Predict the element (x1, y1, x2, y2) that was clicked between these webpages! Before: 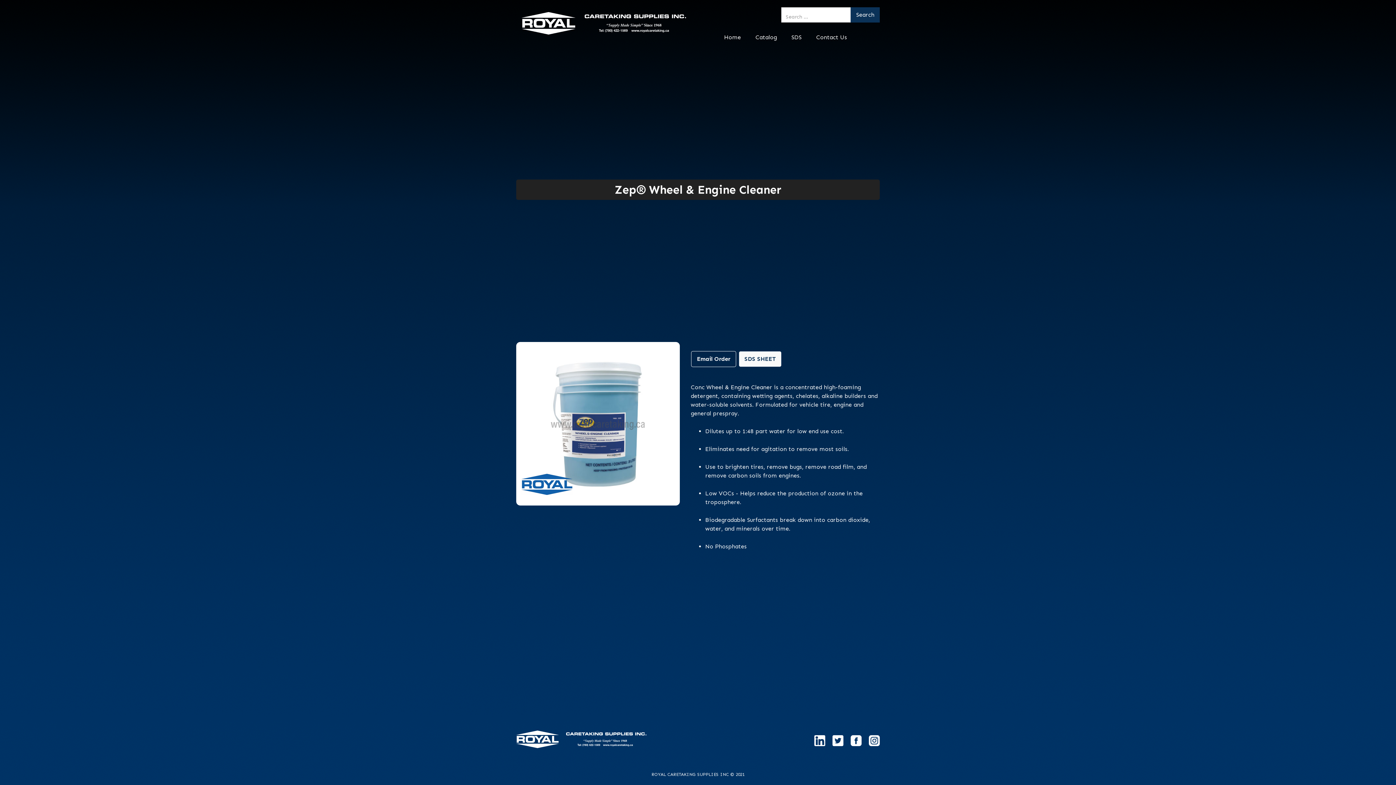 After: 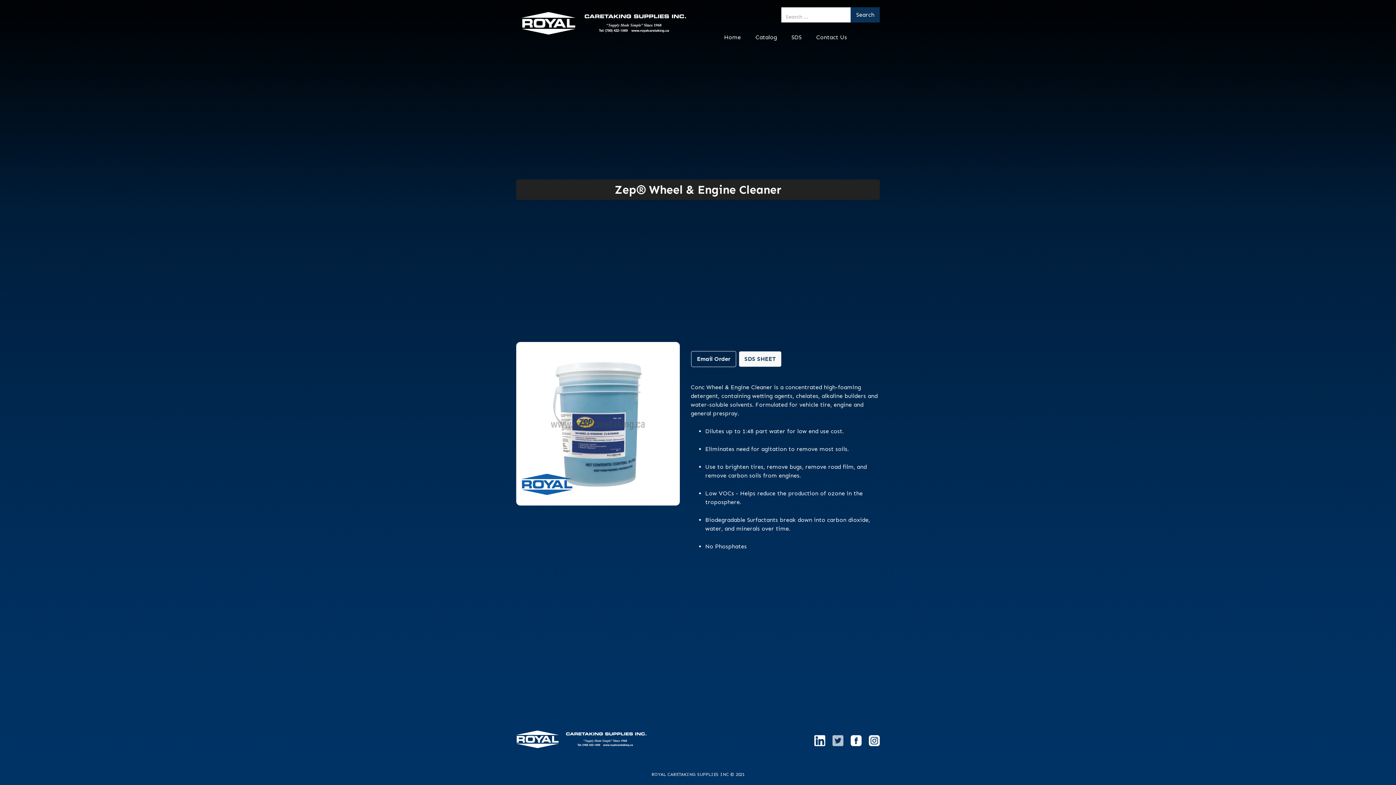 Action: bbox: (832, 735, 843, 746)